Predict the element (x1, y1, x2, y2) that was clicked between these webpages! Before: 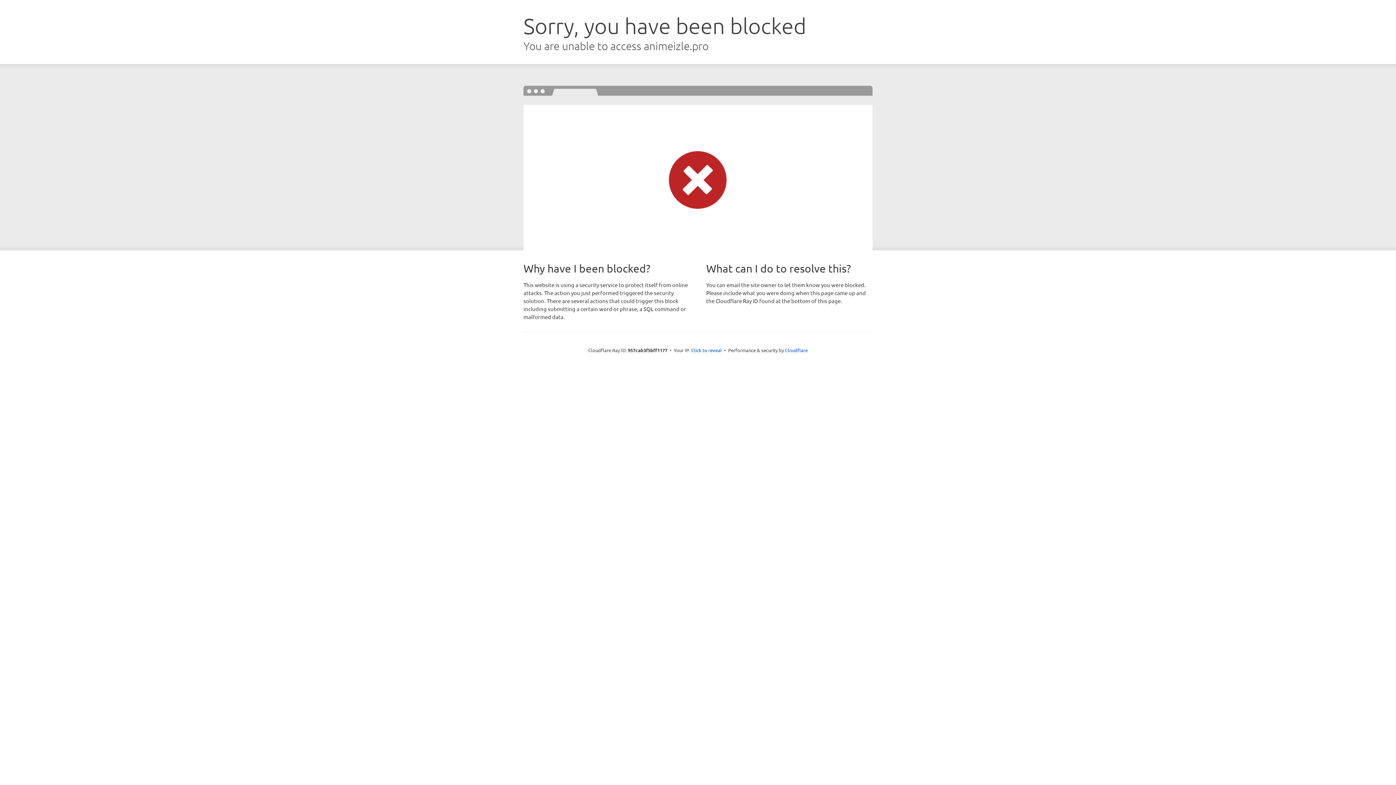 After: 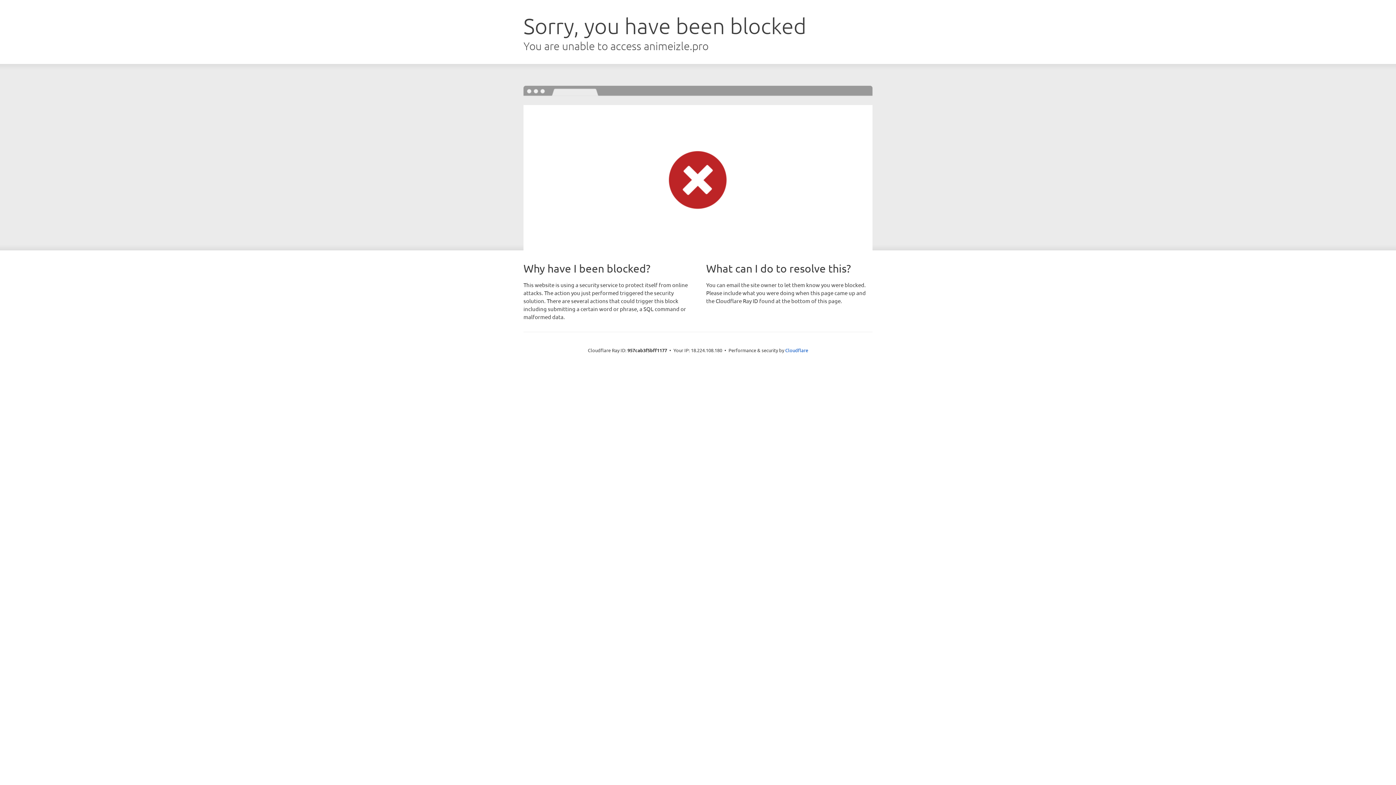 Action: label: Click to reveal bbox: (691, 346, 722, 353)